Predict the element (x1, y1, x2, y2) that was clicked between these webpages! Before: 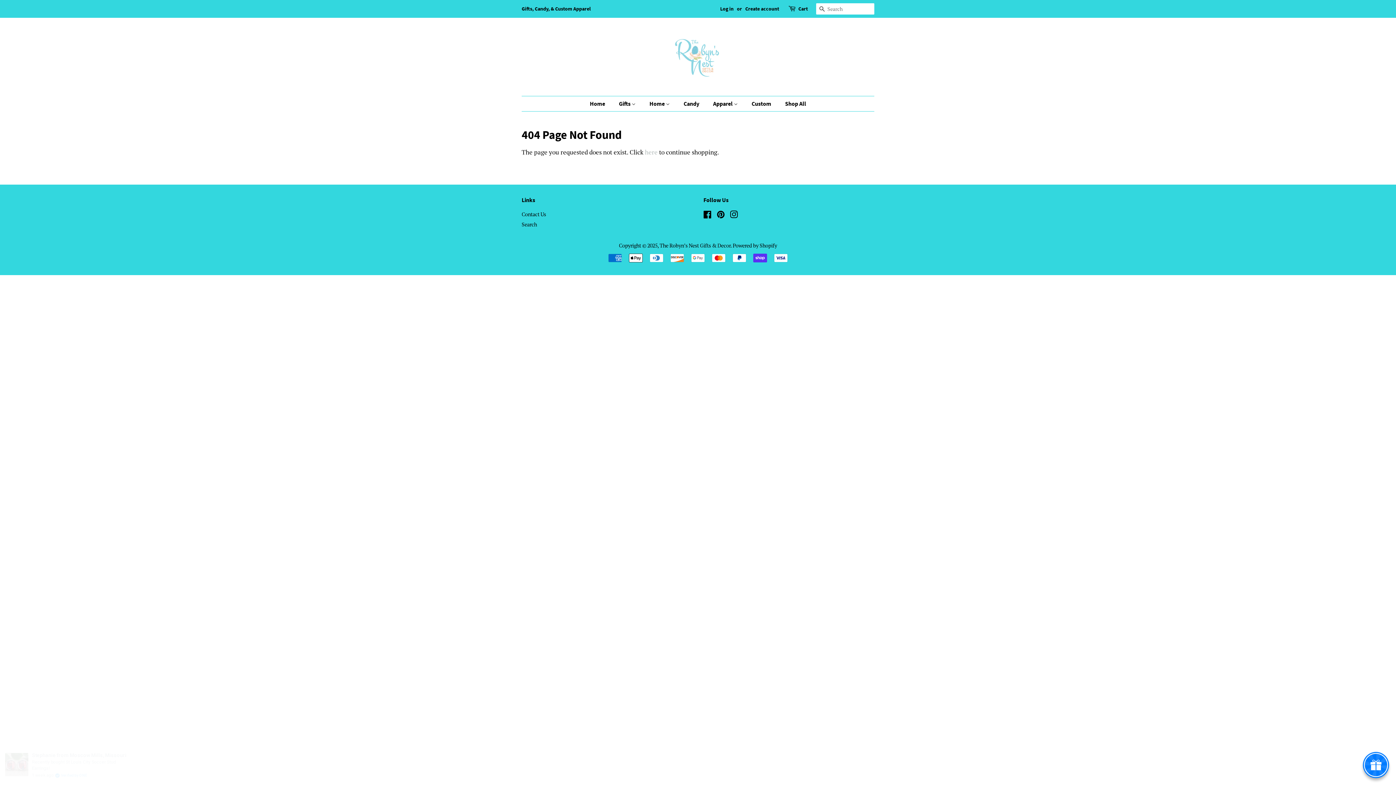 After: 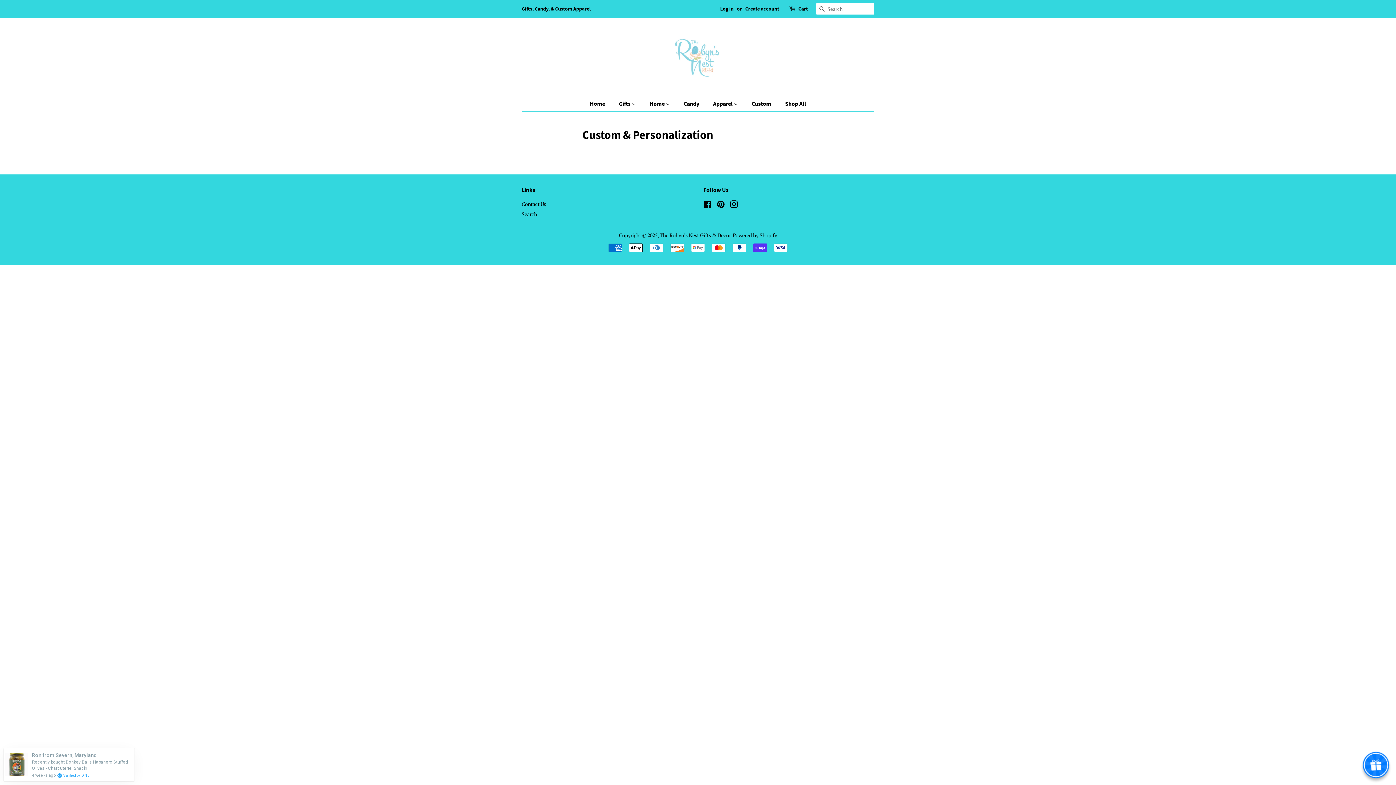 Action: label: Custom bbox: (746, 96, 778, 111)